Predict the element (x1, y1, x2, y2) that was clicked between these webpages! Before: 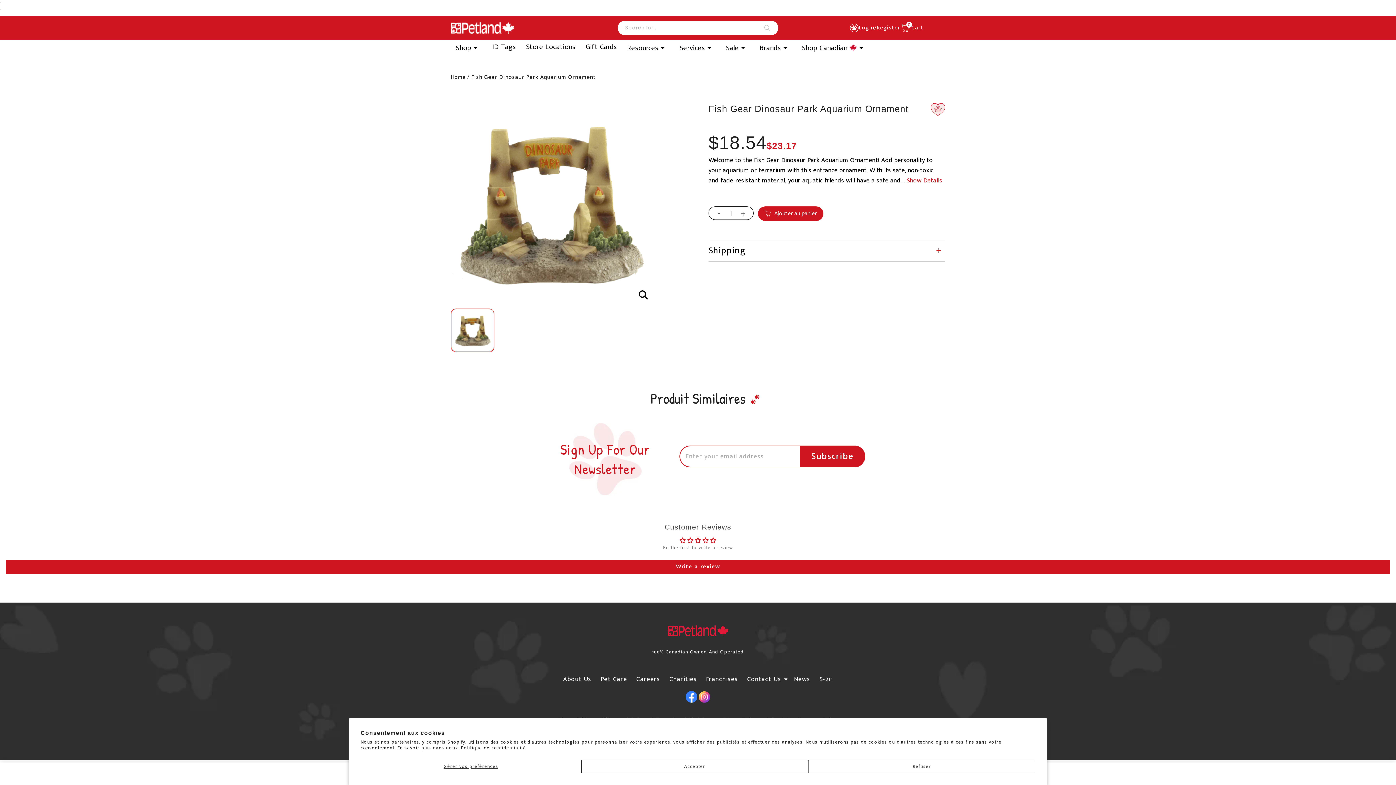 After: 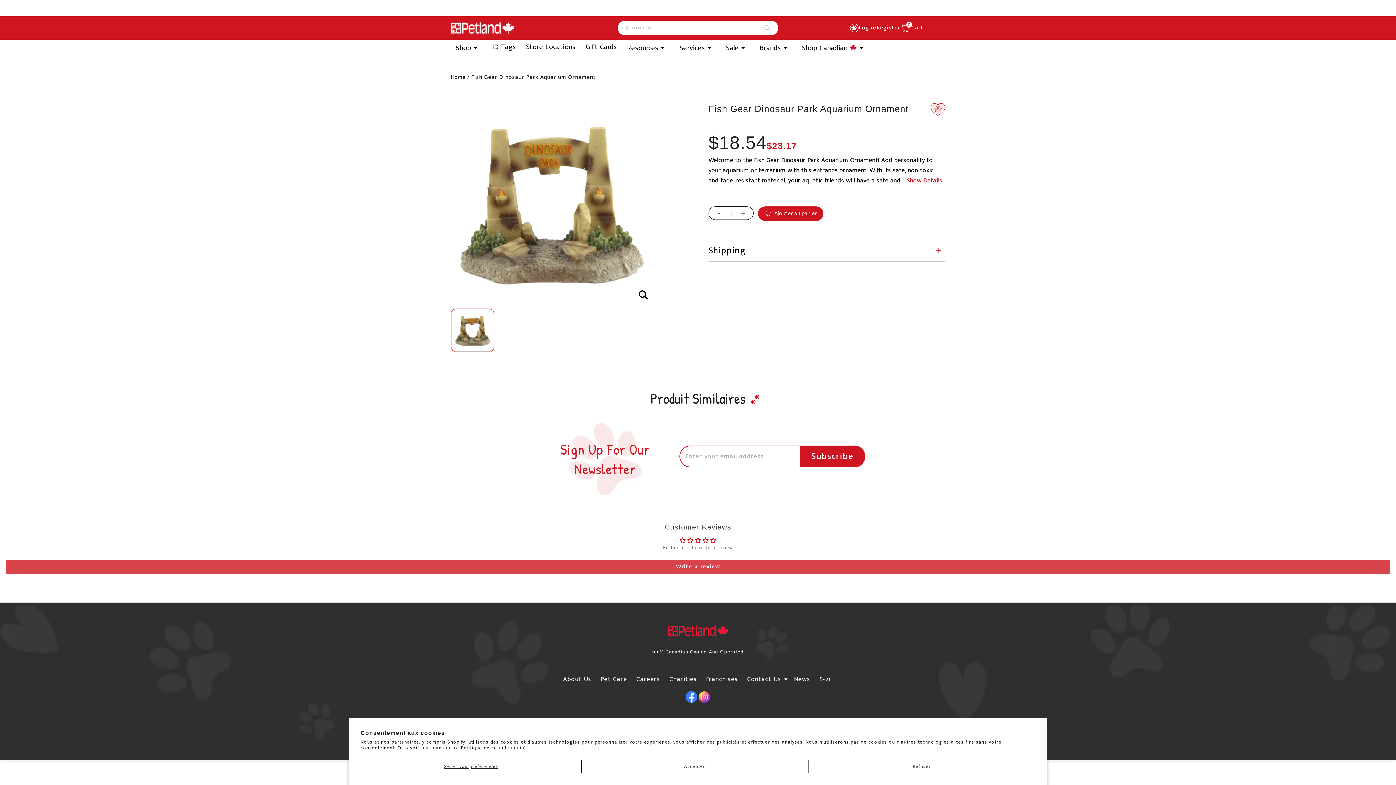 Action: label: Write a review bbox: (5, 559, 1390, 574)